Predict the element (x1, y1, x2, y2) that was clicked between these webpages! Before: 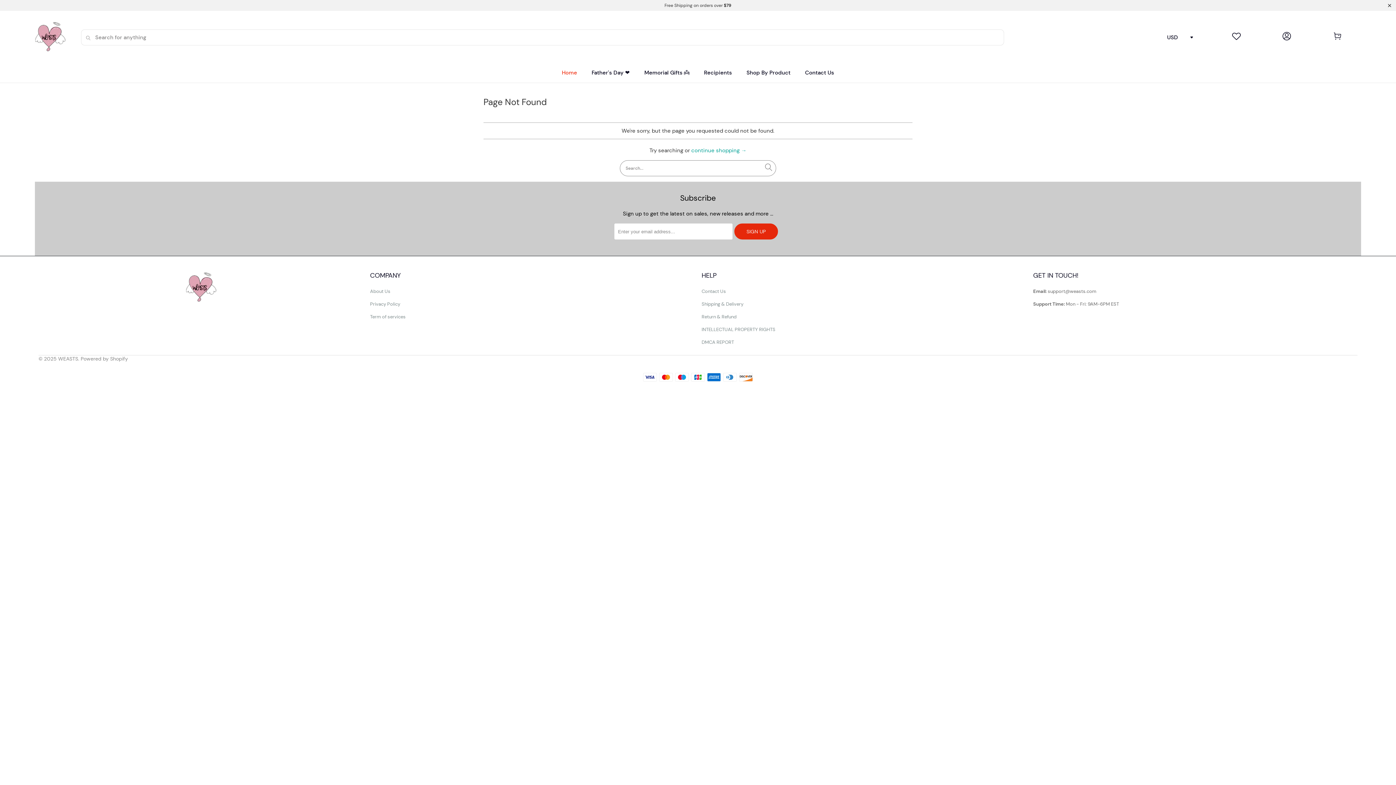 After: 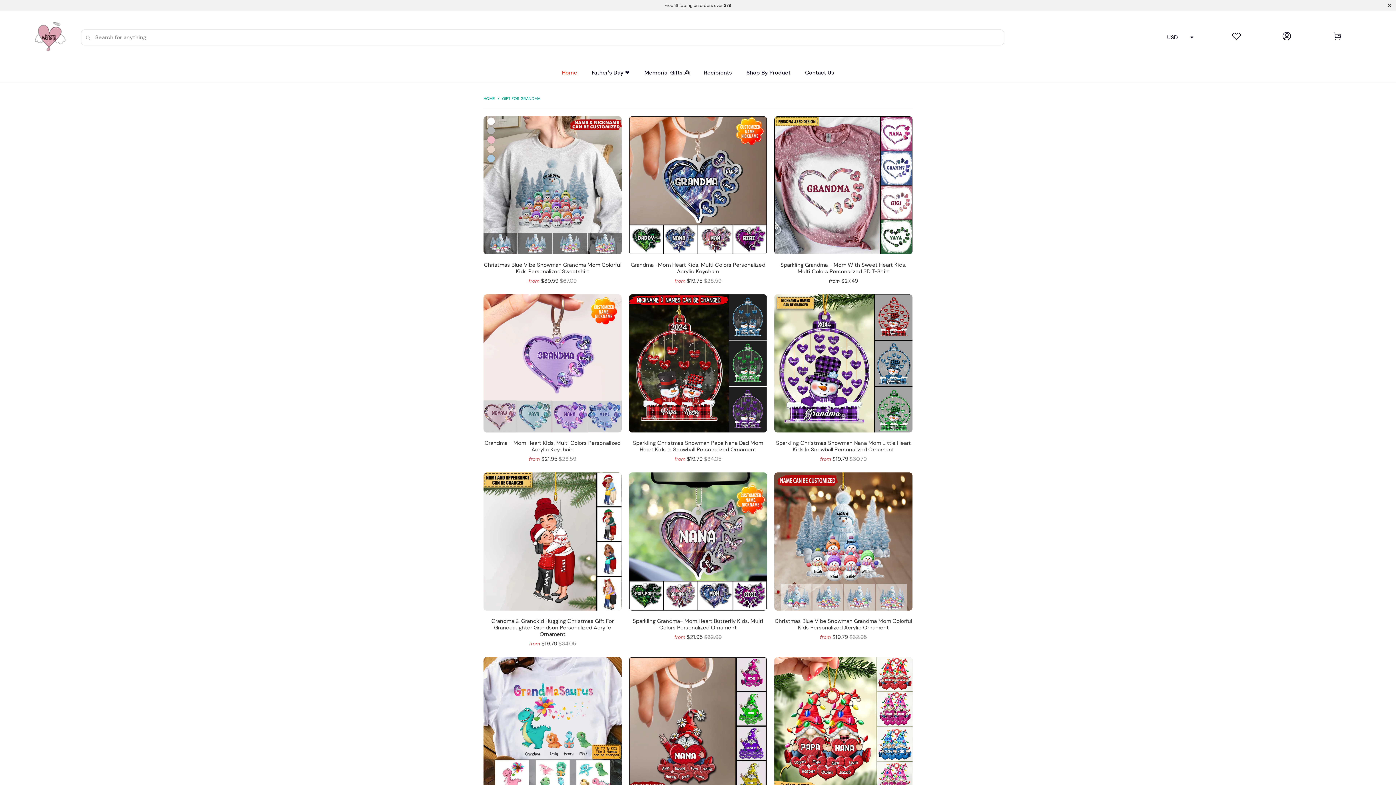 Action: bbox: (704, 64, 732, 81) label: Recipients